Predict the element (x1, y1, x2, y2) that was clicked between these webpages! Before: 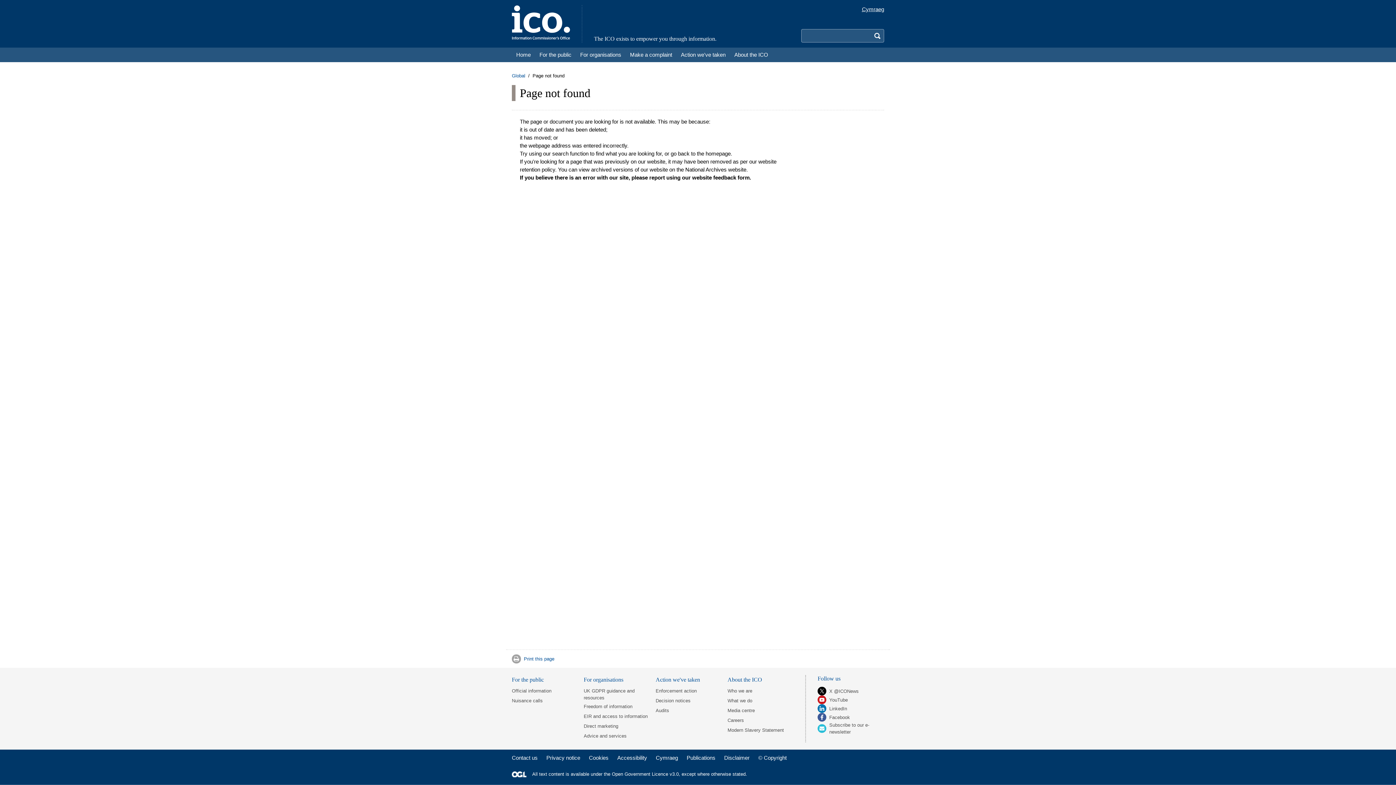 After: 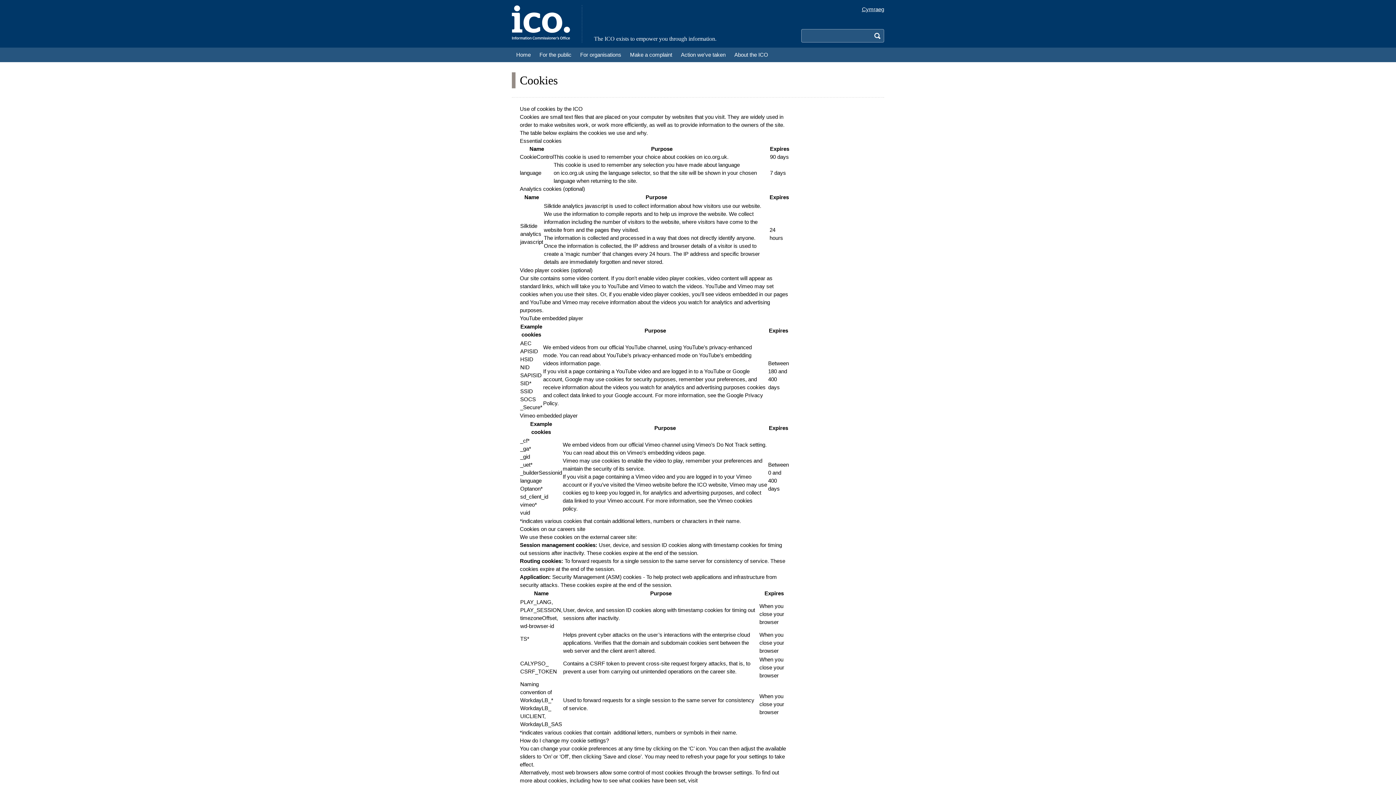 Action: bbox: (589, 755, 608, 761) label: Cookies